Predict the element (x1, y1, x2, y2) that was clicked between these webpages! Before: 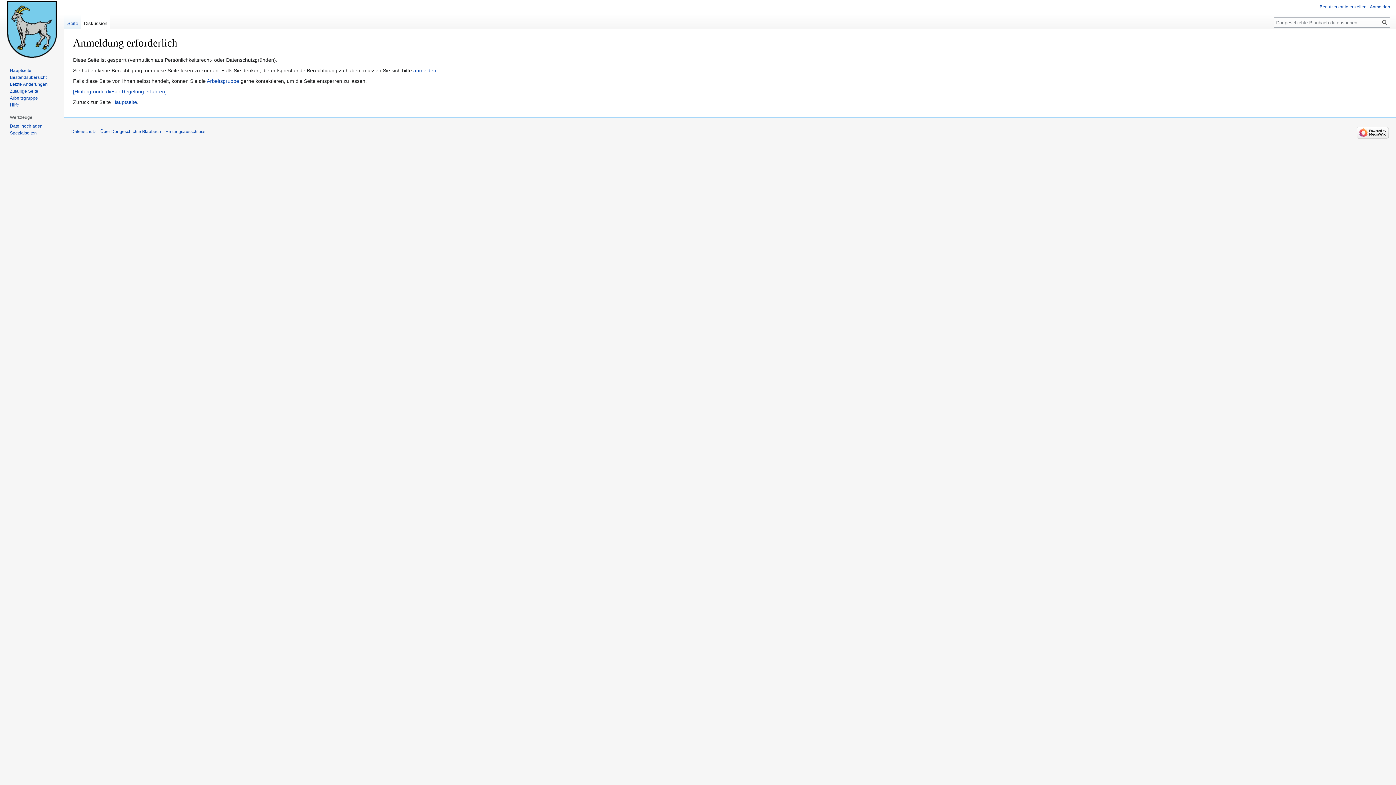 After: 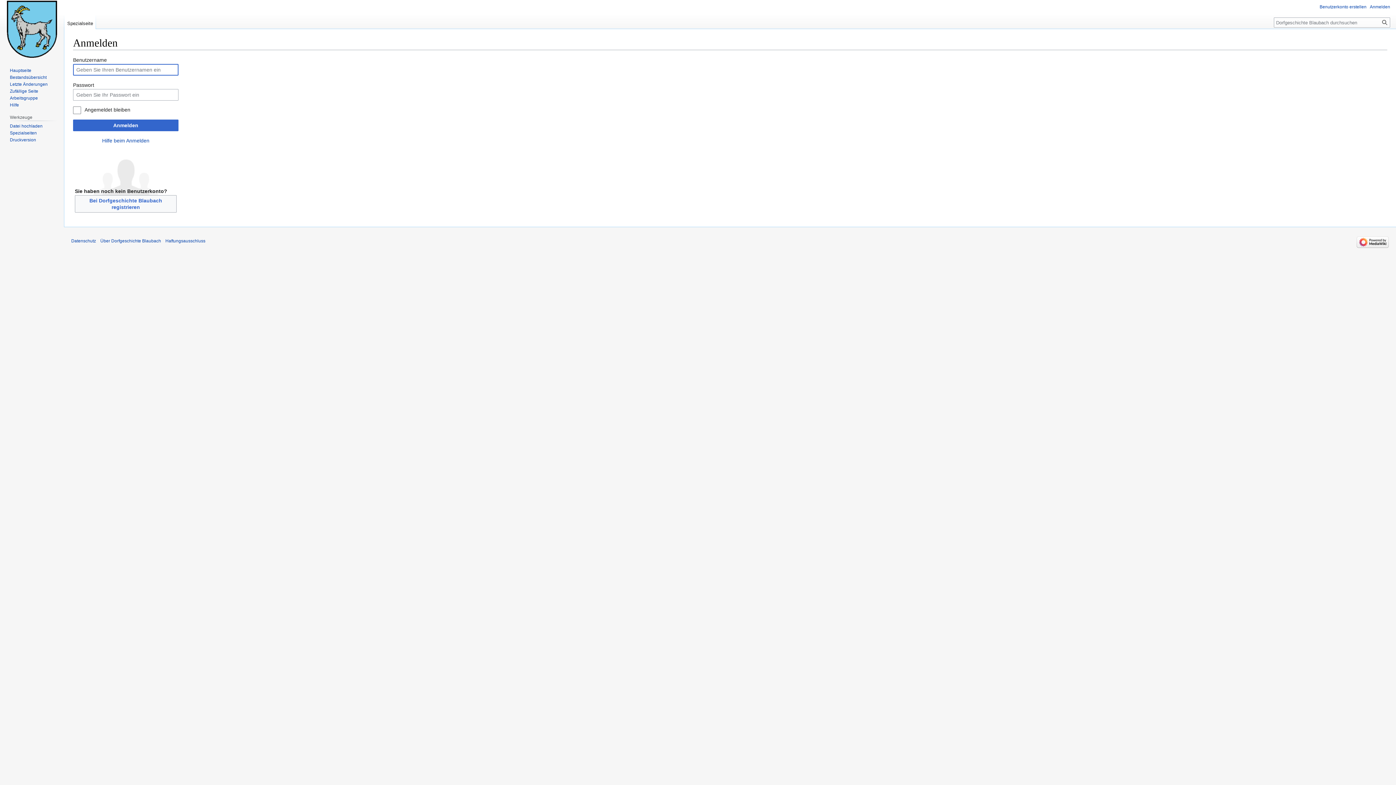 Action: label: anmelden bbox: (413, 67, 436, 73)